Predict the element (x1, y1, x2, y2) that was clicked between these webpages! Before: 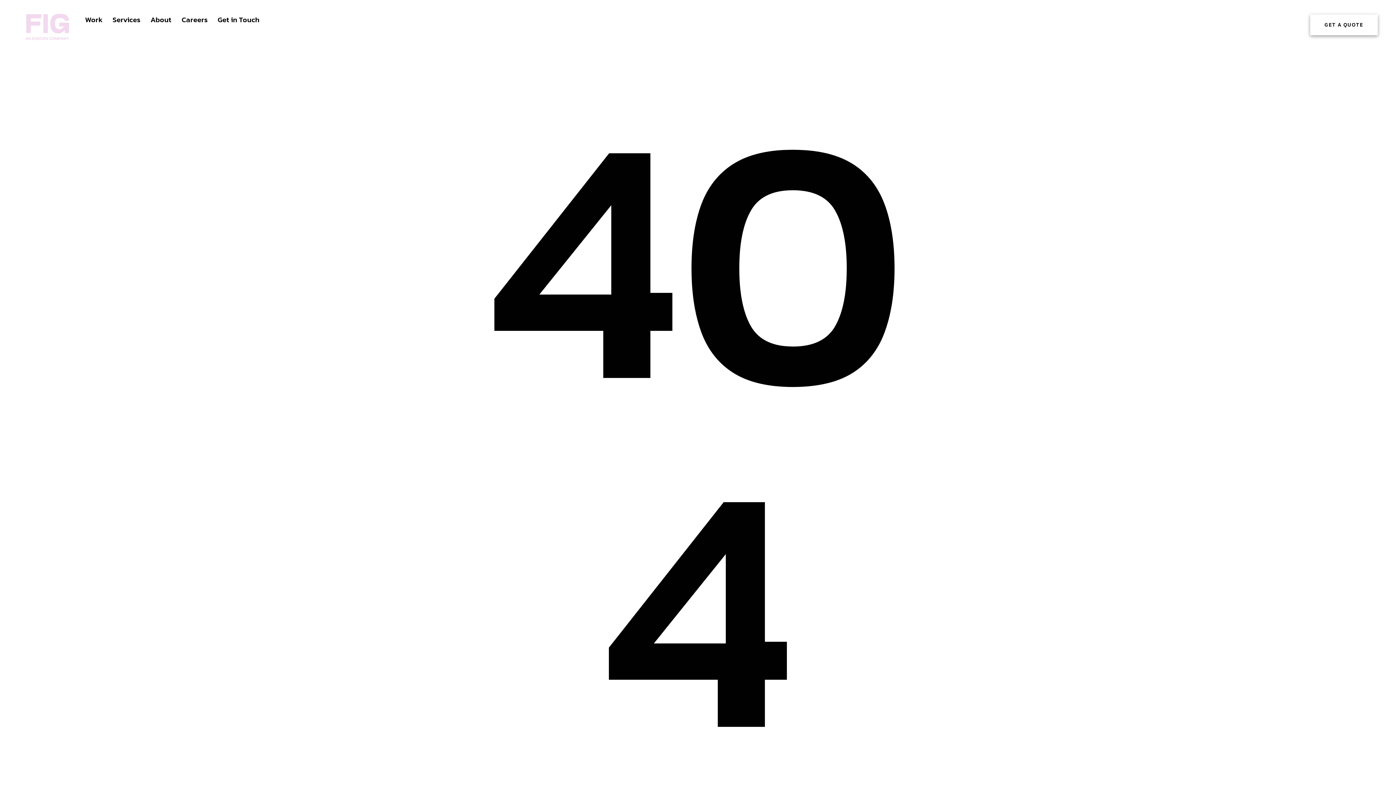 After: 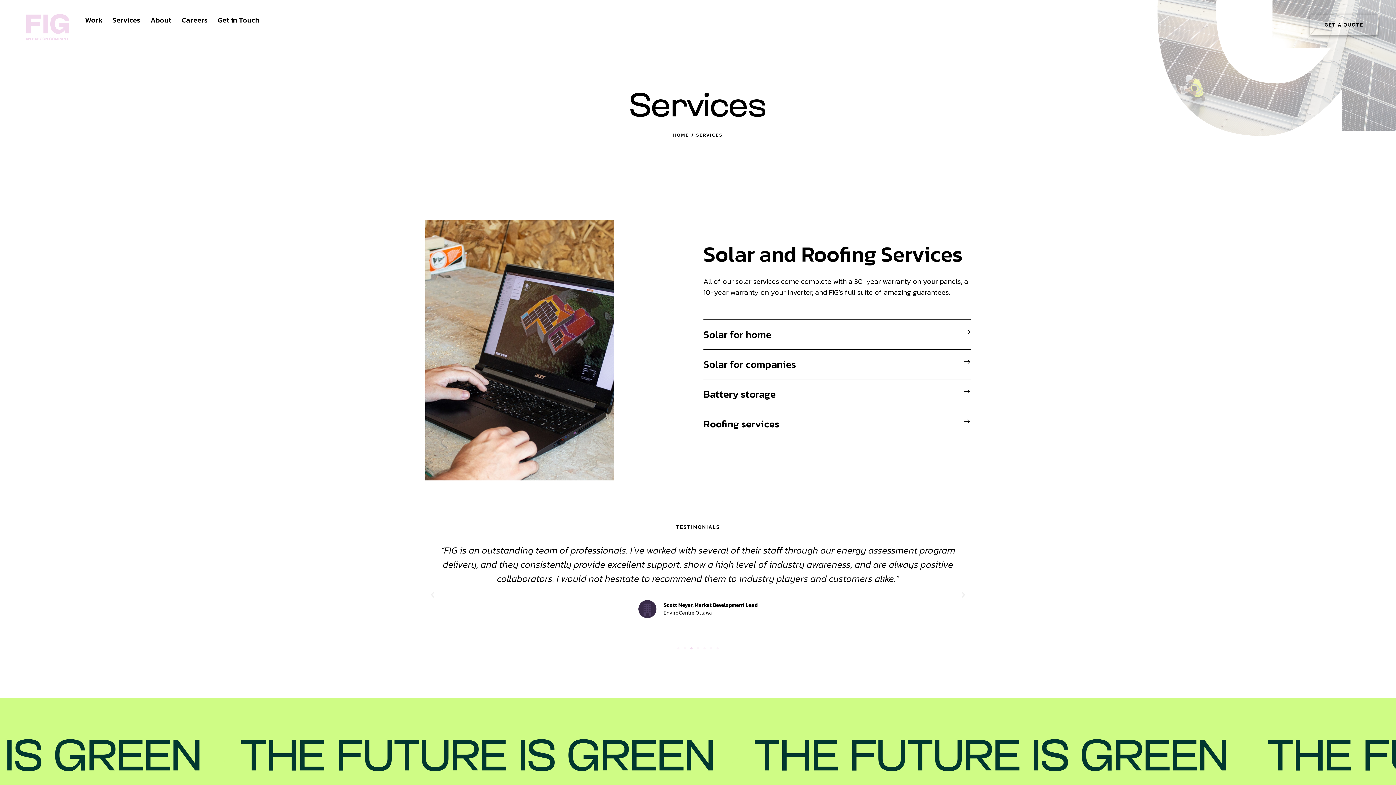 Action: label: Services bbox: (107, 14, 145, 30)